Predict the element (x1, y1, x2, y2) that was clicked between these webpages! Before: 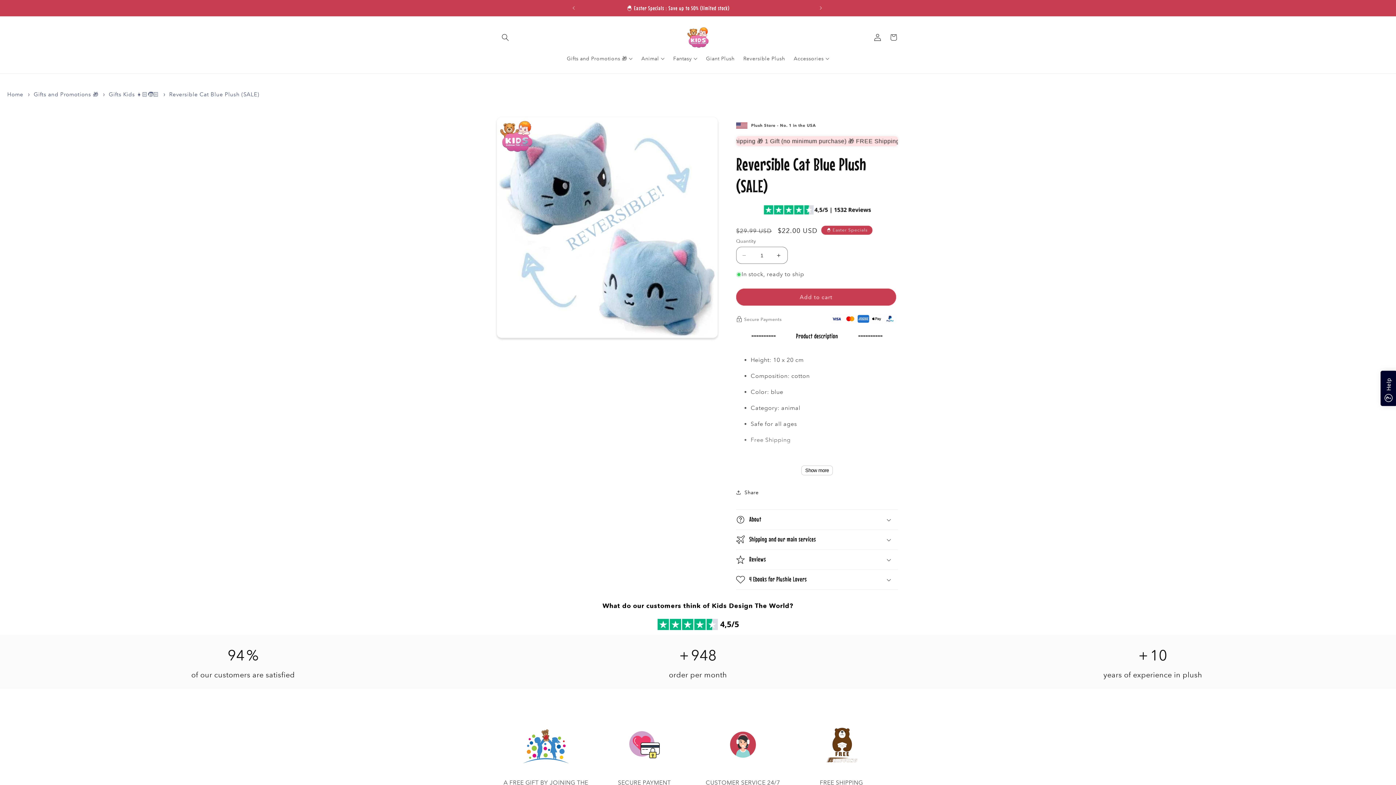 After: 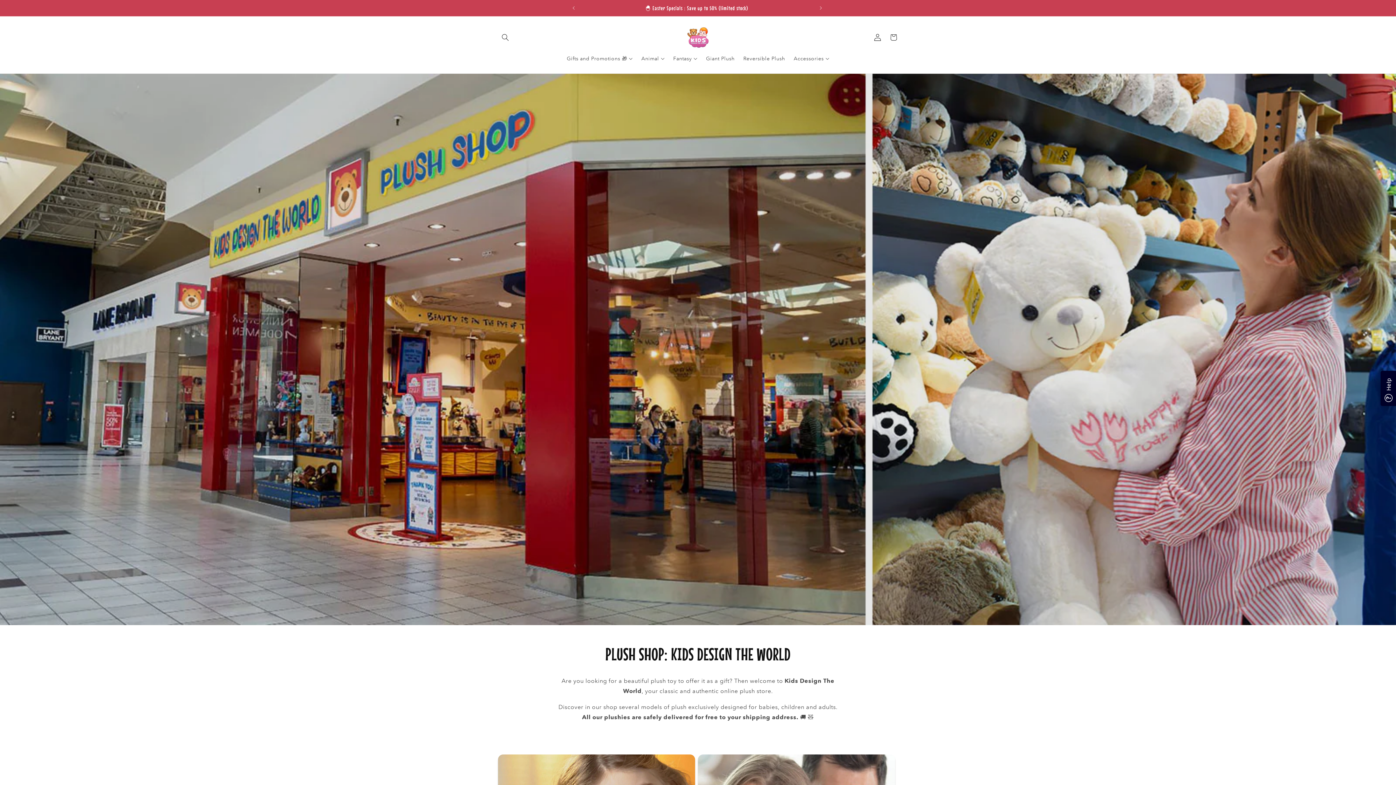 Action: label: Home bbox: (7, 90, 23, 97)